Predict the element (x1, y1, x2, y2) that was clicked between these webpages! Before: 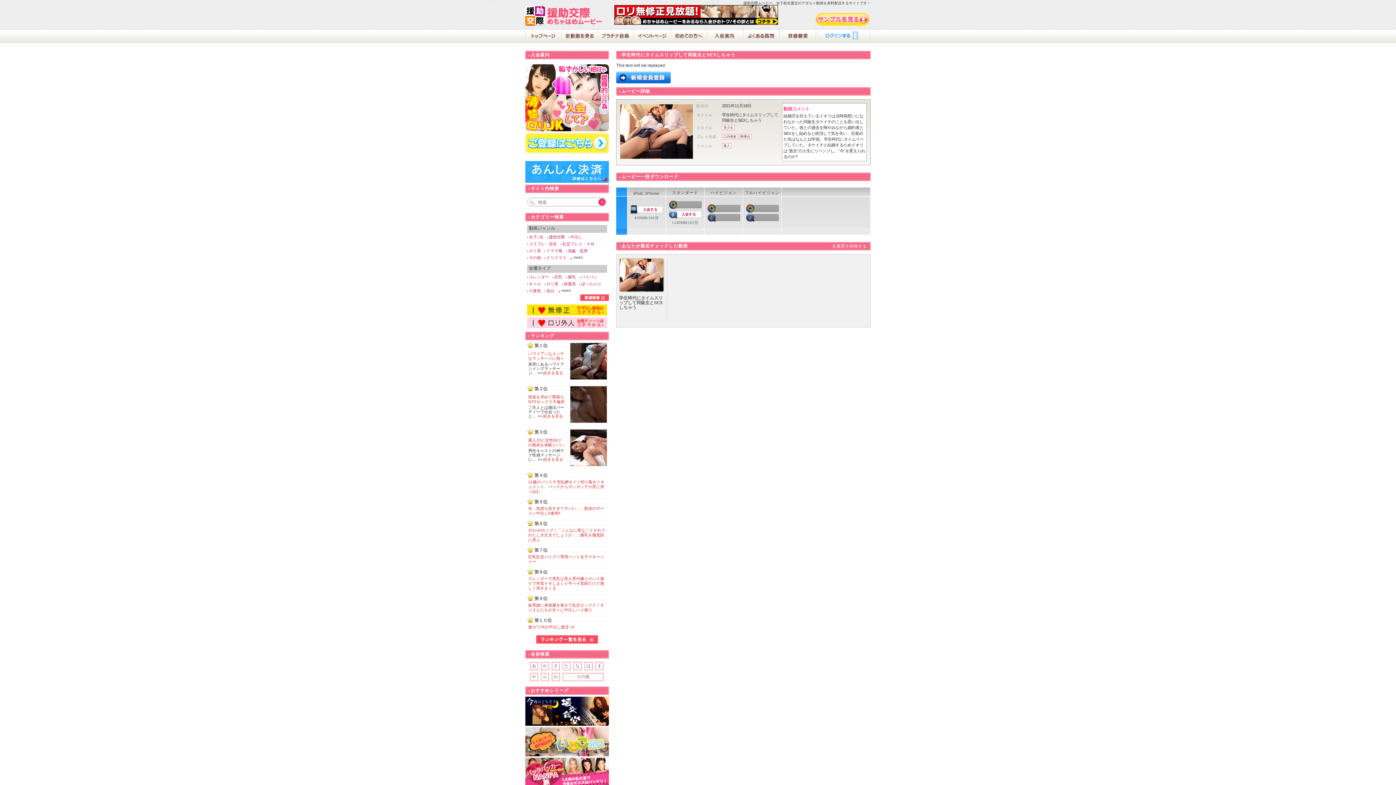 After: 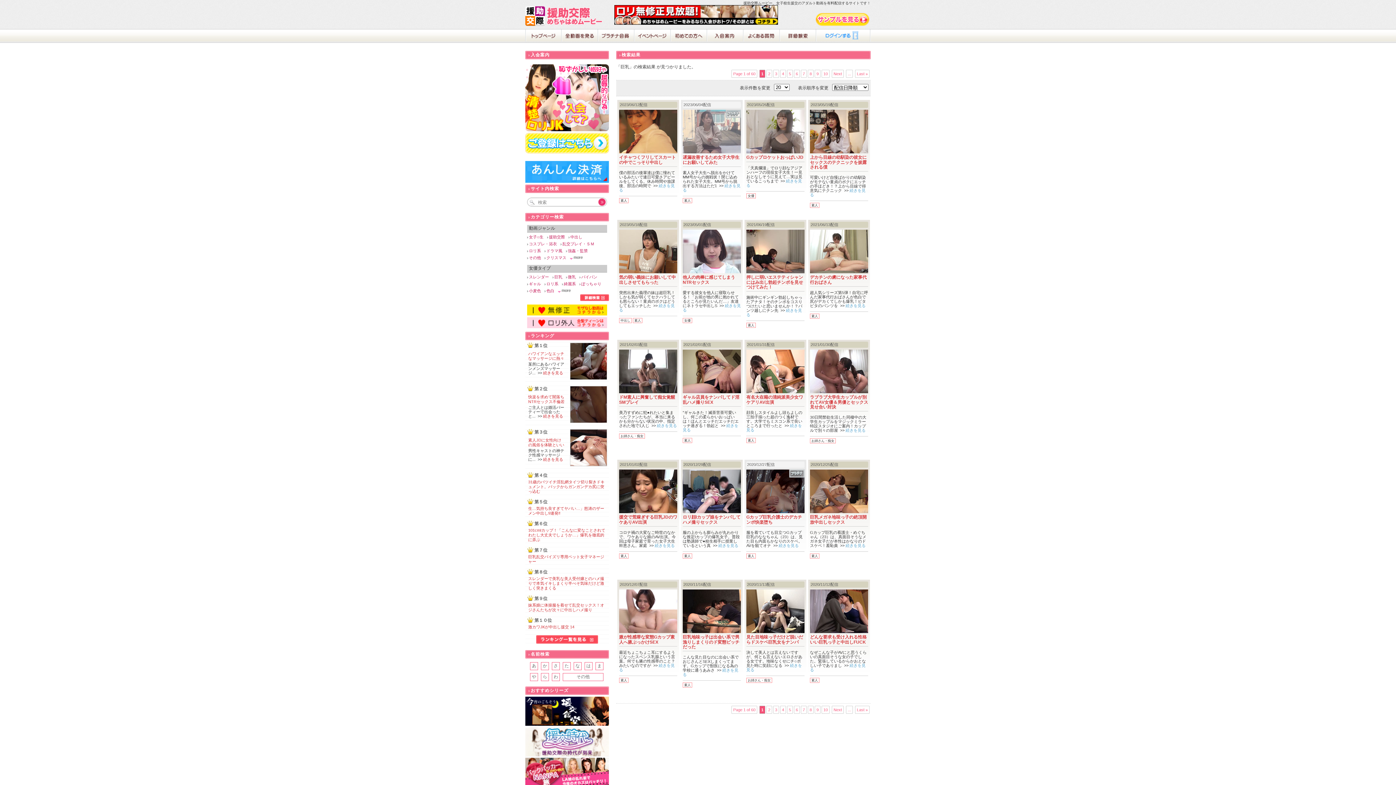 Action: label: 巨乳 bbox: (554, 274, 562, 279)